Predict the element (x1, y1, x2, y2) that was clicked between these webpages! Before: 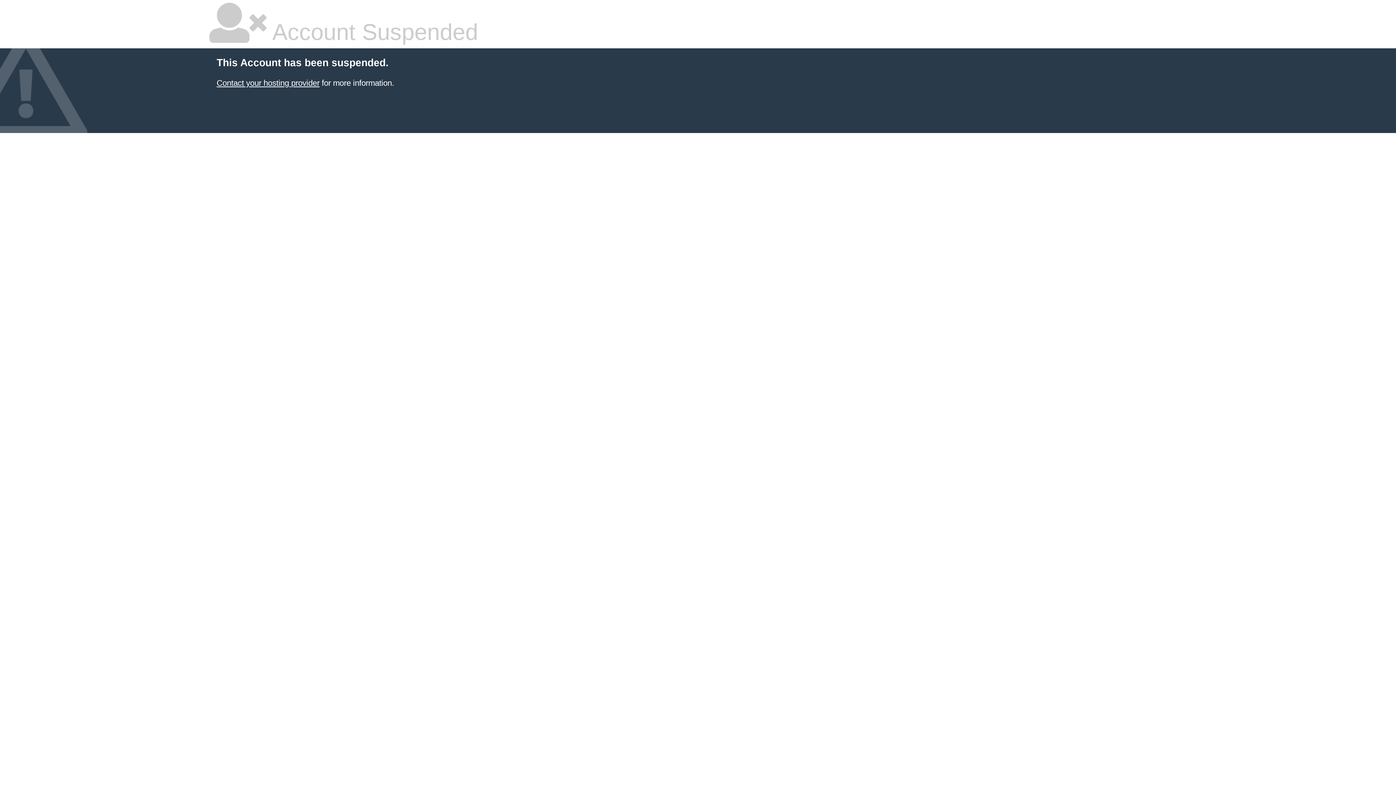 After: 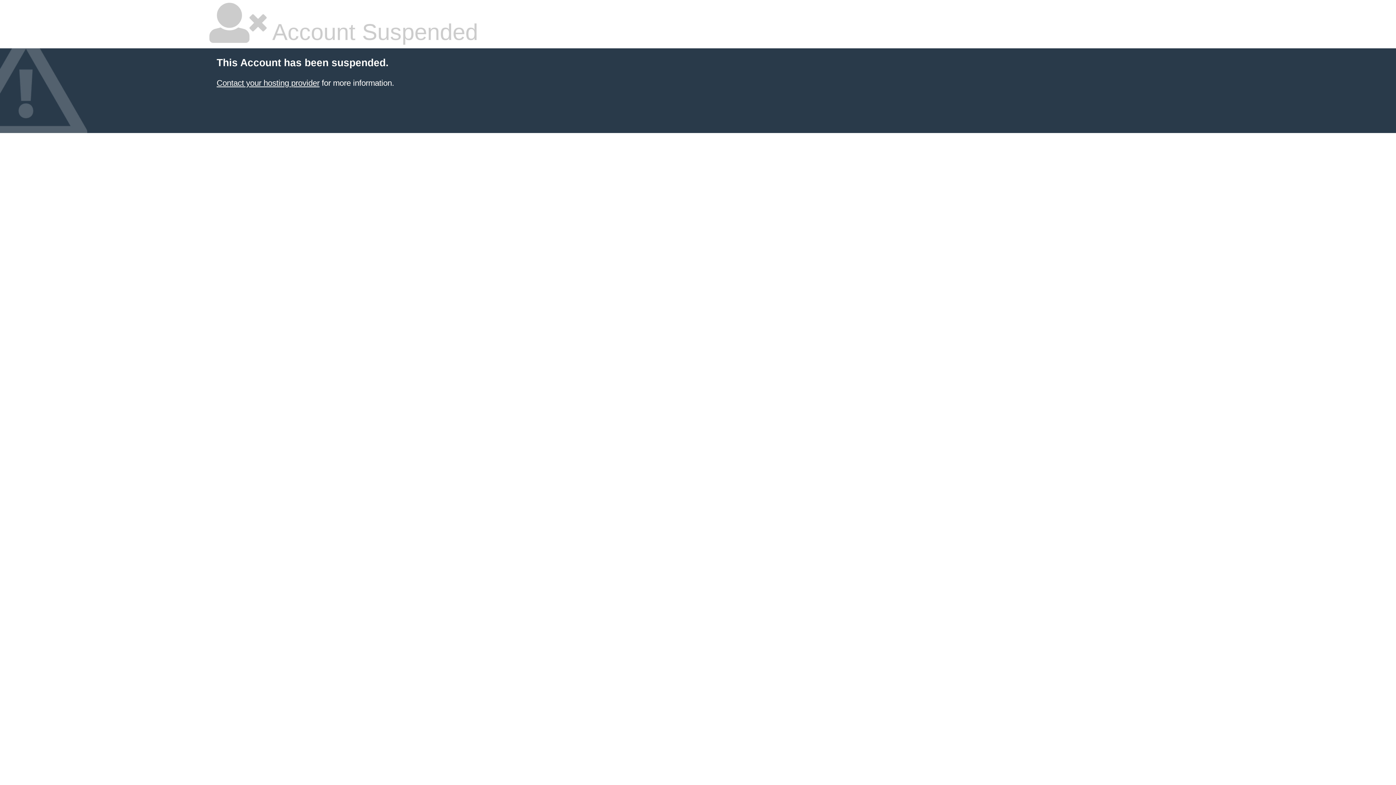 Action: bbox: (216, 78, 319, 87) label: Contact your hosting provider